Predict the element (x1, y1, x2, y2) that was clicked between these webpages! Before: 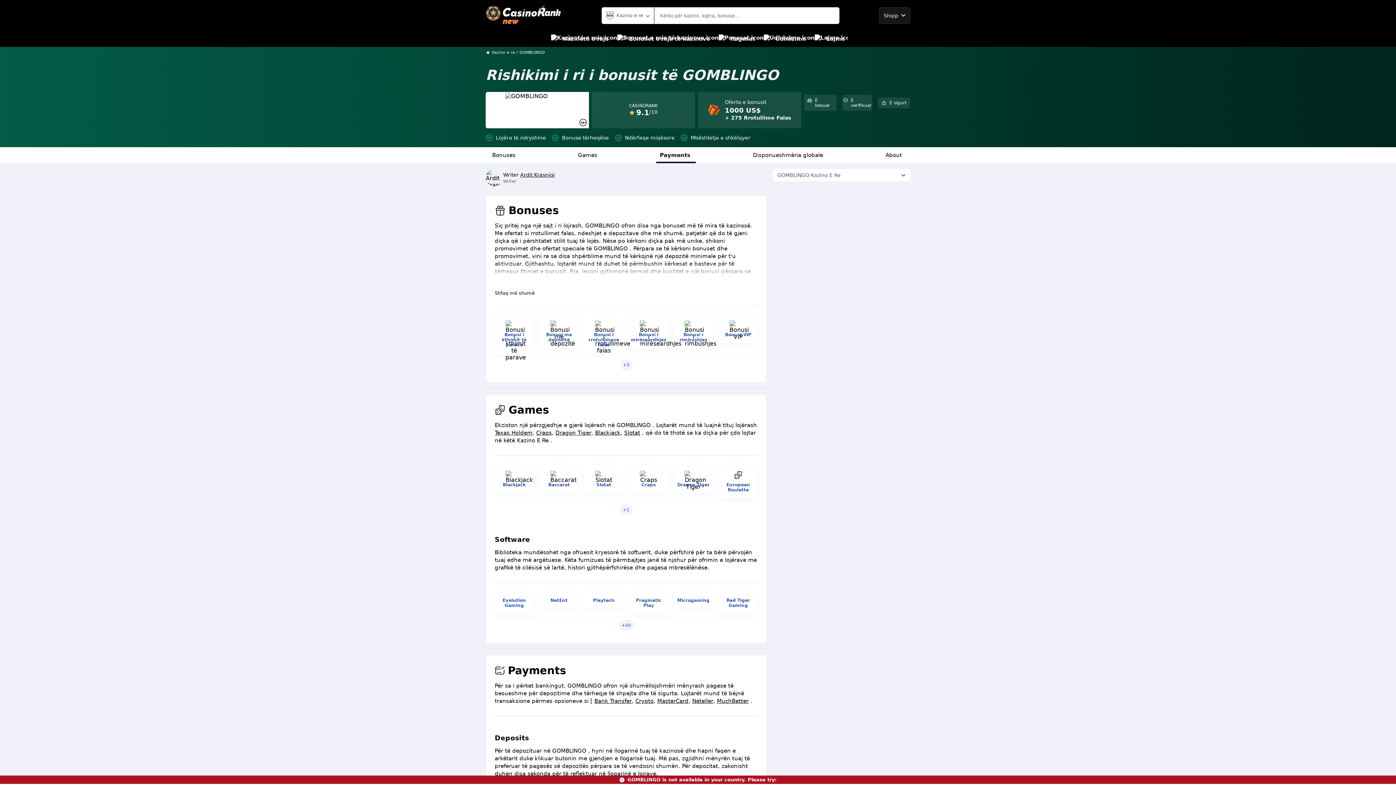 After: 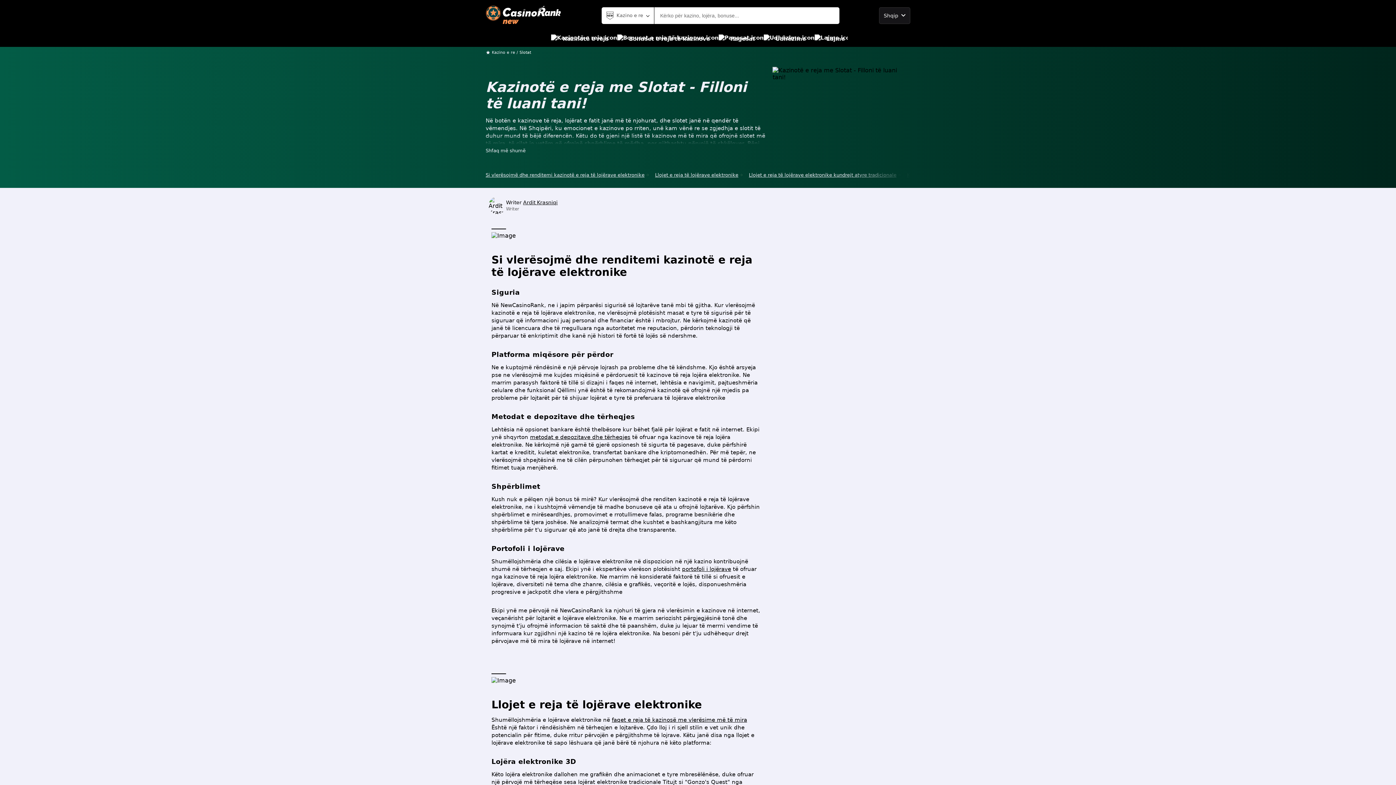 Action: bbox: (624, 429, 640, 436) label: Slotat